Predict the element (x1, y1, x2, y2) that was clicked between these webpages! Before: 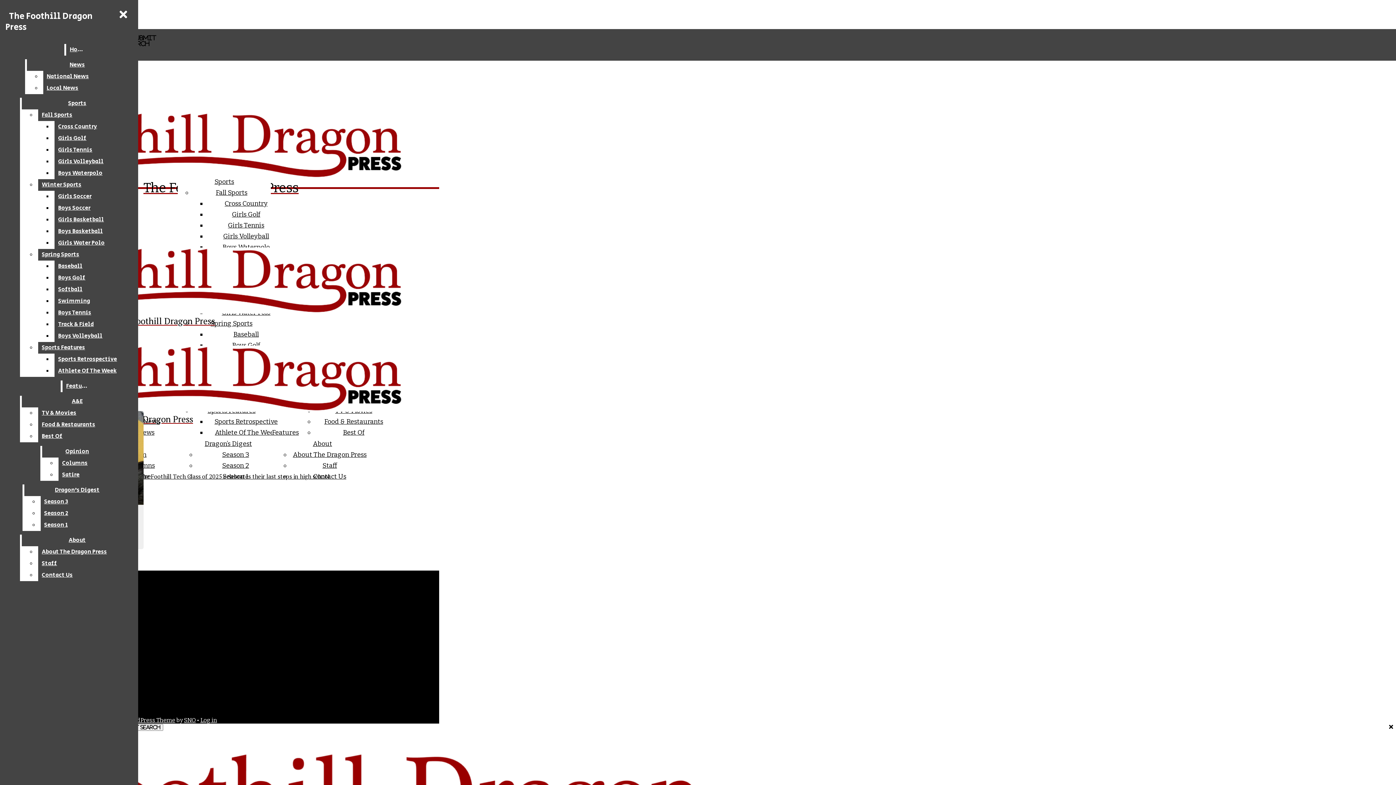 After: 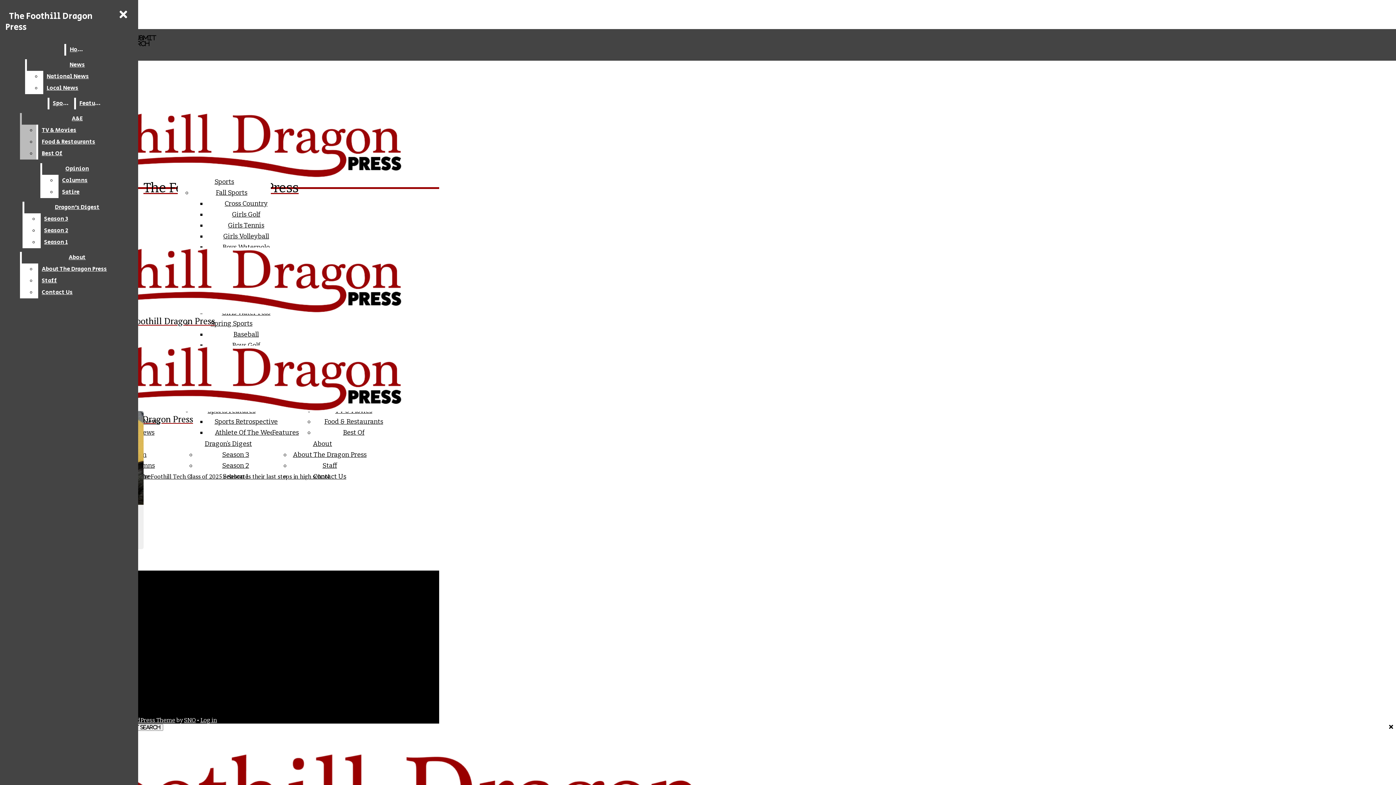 Action: label: Cross Country bbox: (54, 121, 132, 132)